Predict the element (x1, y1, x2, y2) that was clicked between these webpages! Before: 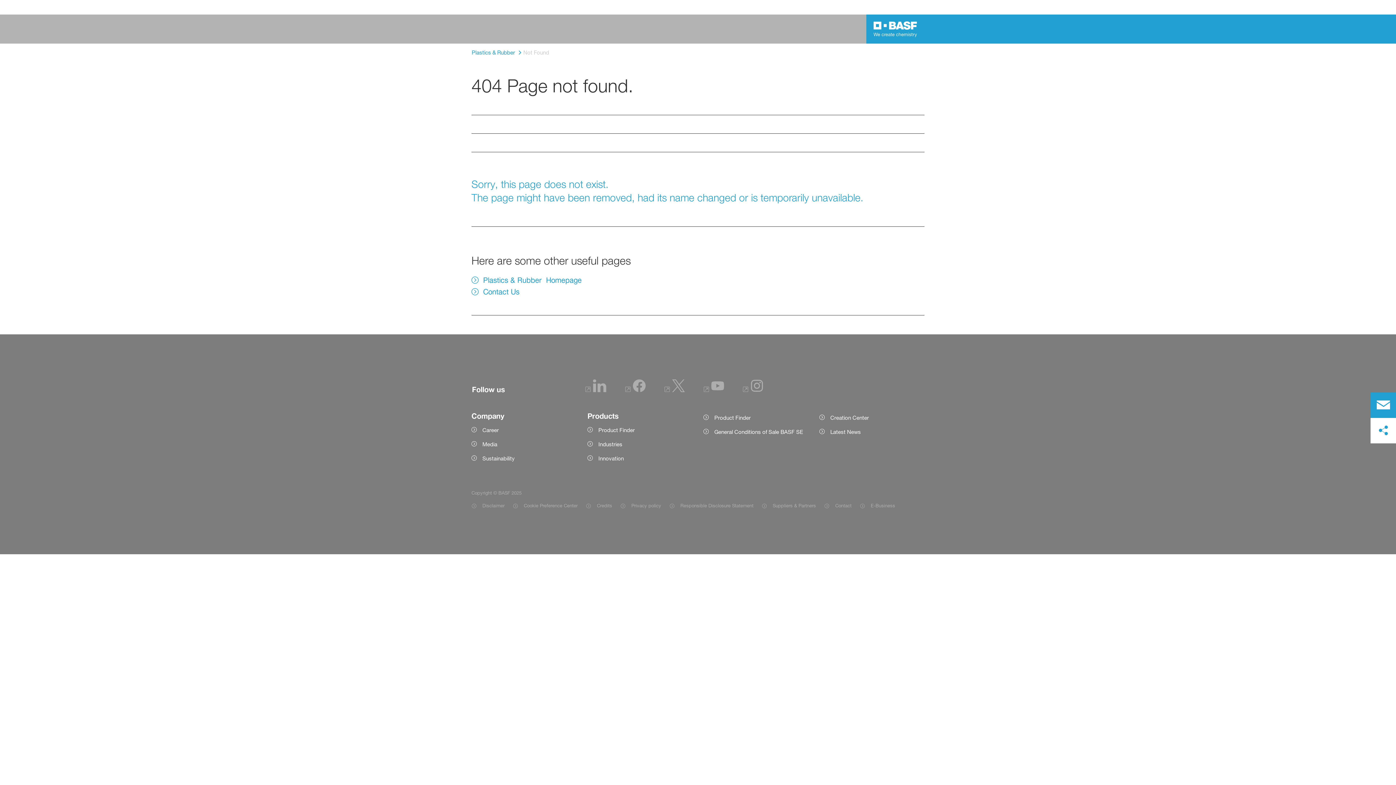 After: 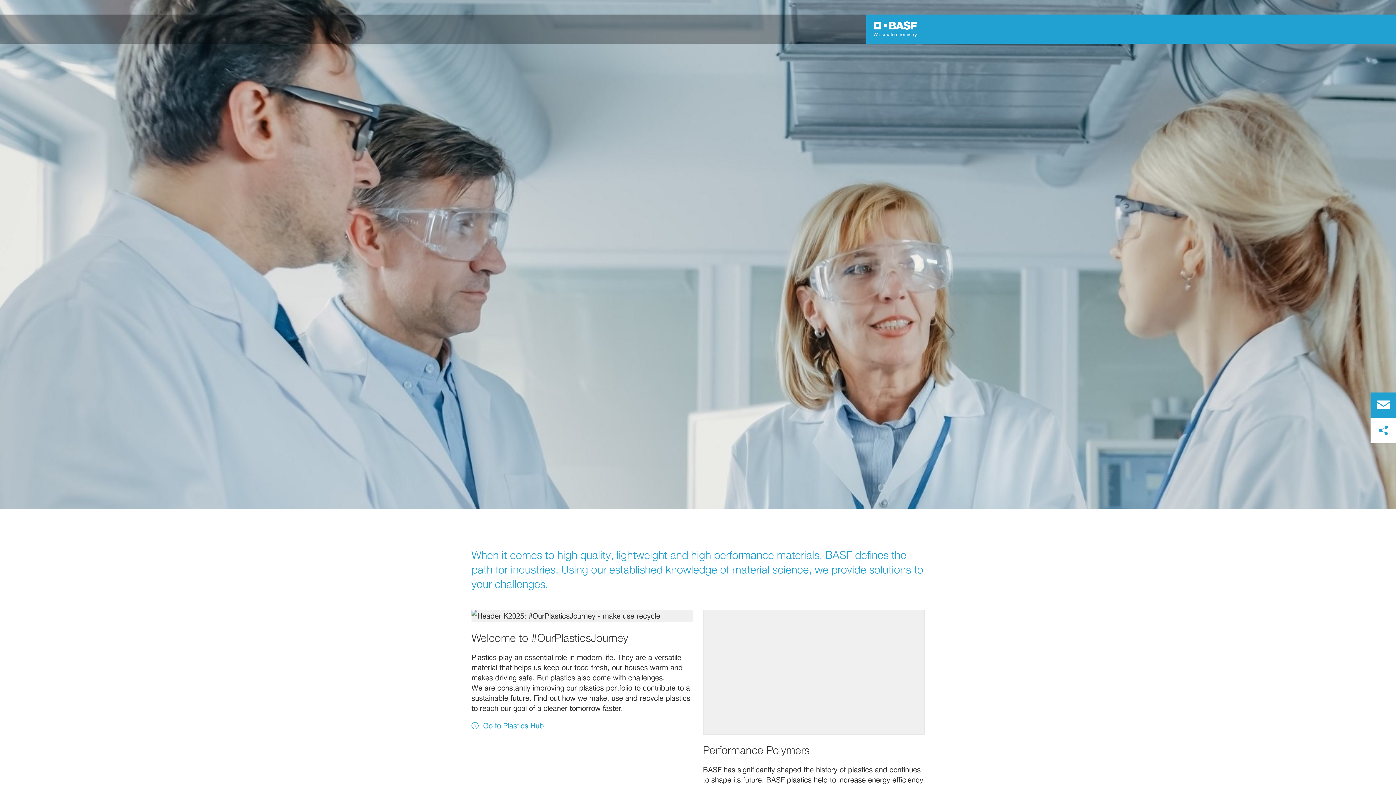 Action: label: Plastics & Rubber bbox: (471, 48, 515, 57)